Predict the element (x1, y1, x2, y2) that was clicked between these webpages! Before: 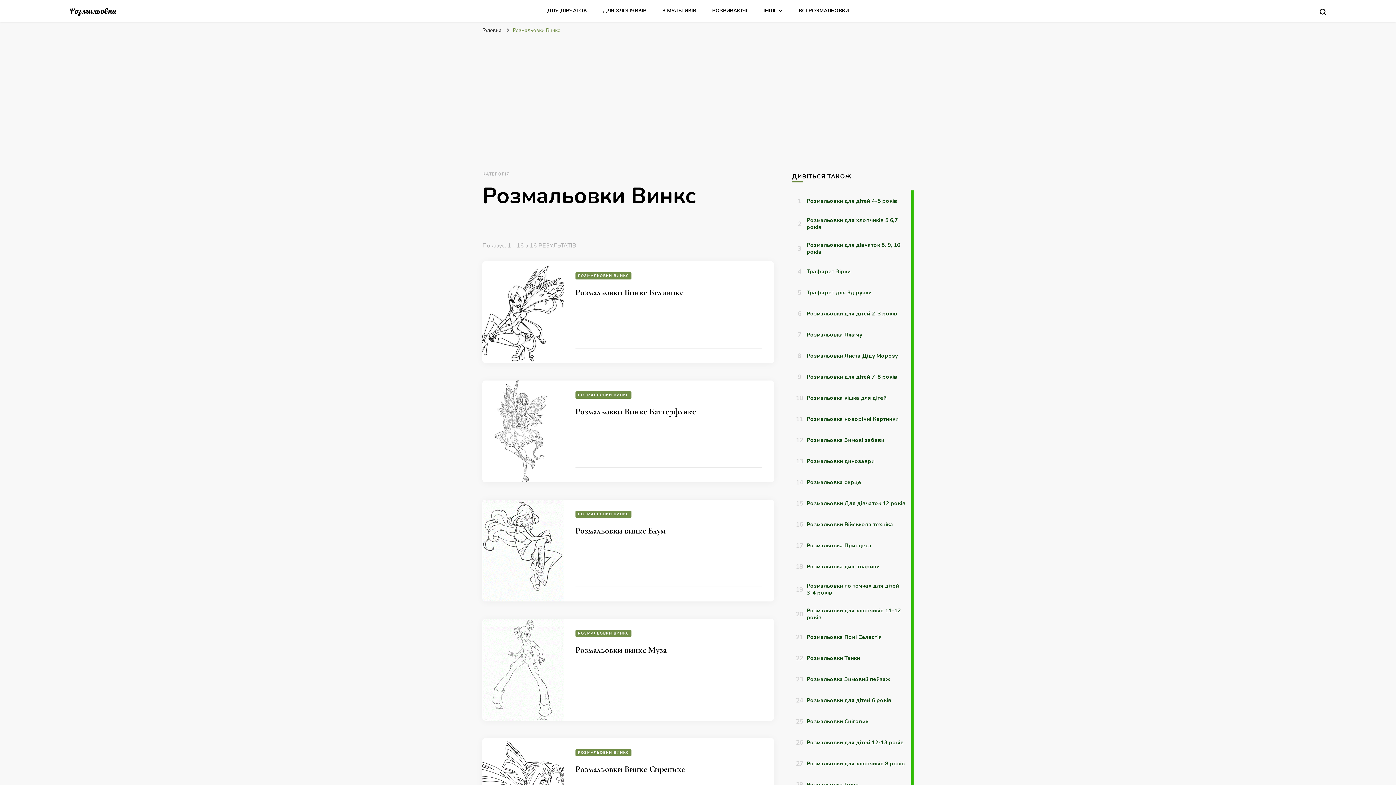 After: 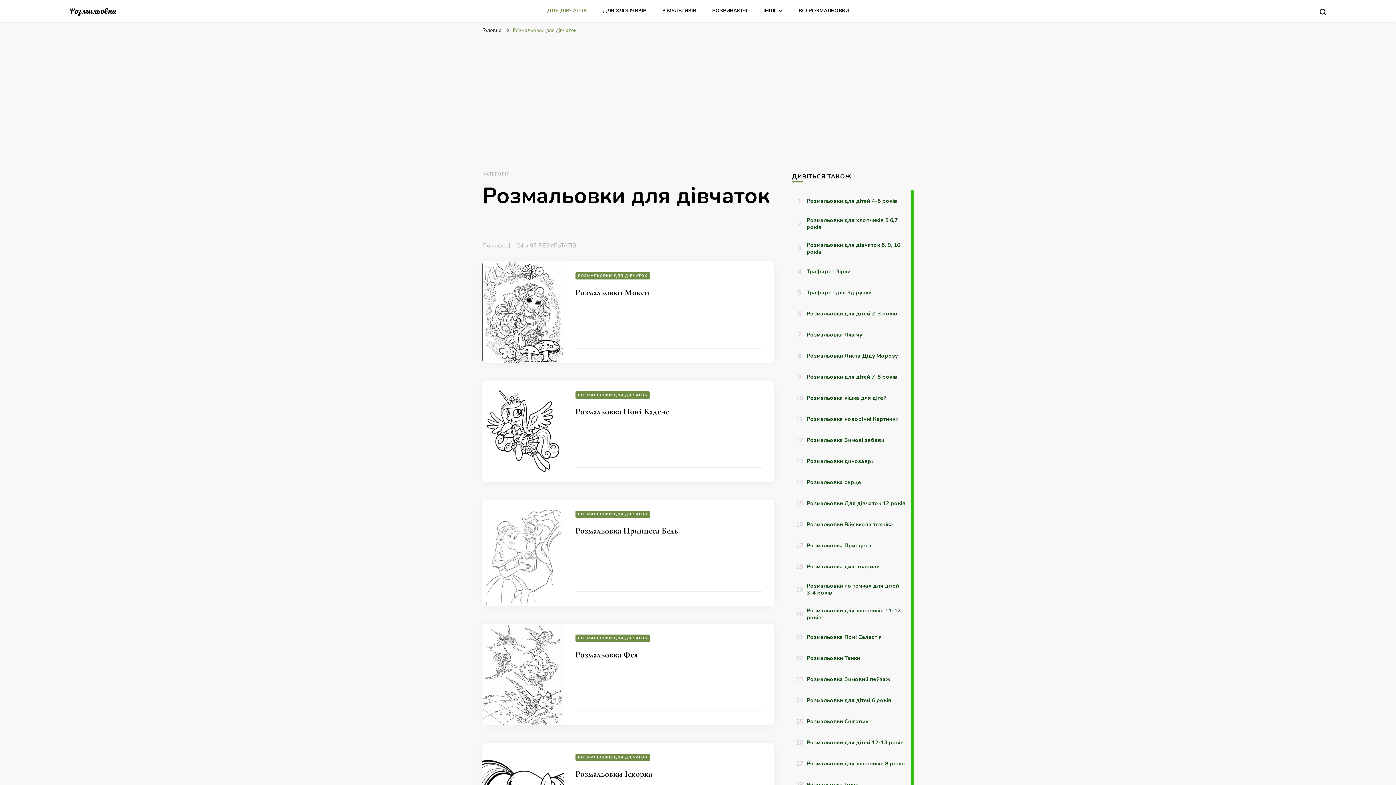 Action: bbox: (547, 7, 586, 14) label: ДЛЯ ДІВЧАТОК